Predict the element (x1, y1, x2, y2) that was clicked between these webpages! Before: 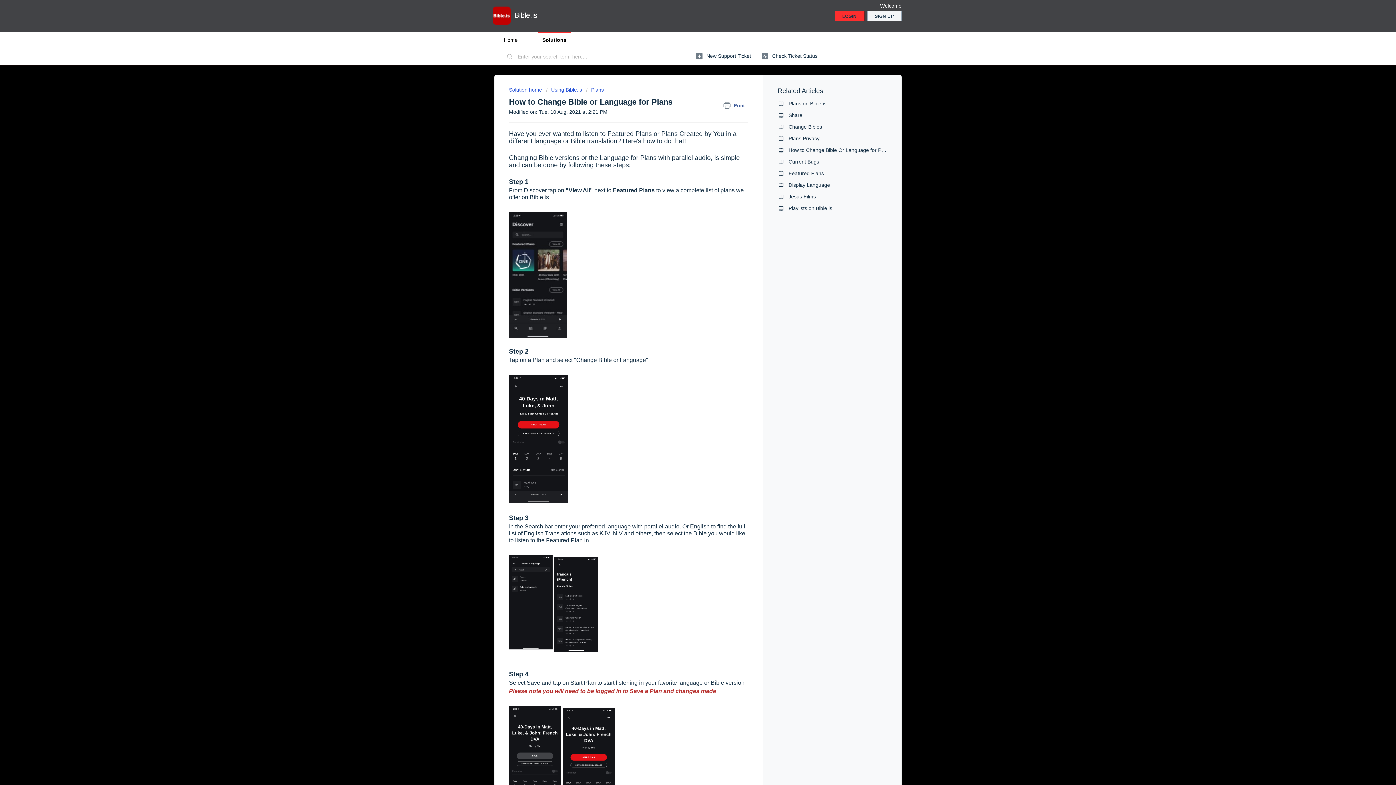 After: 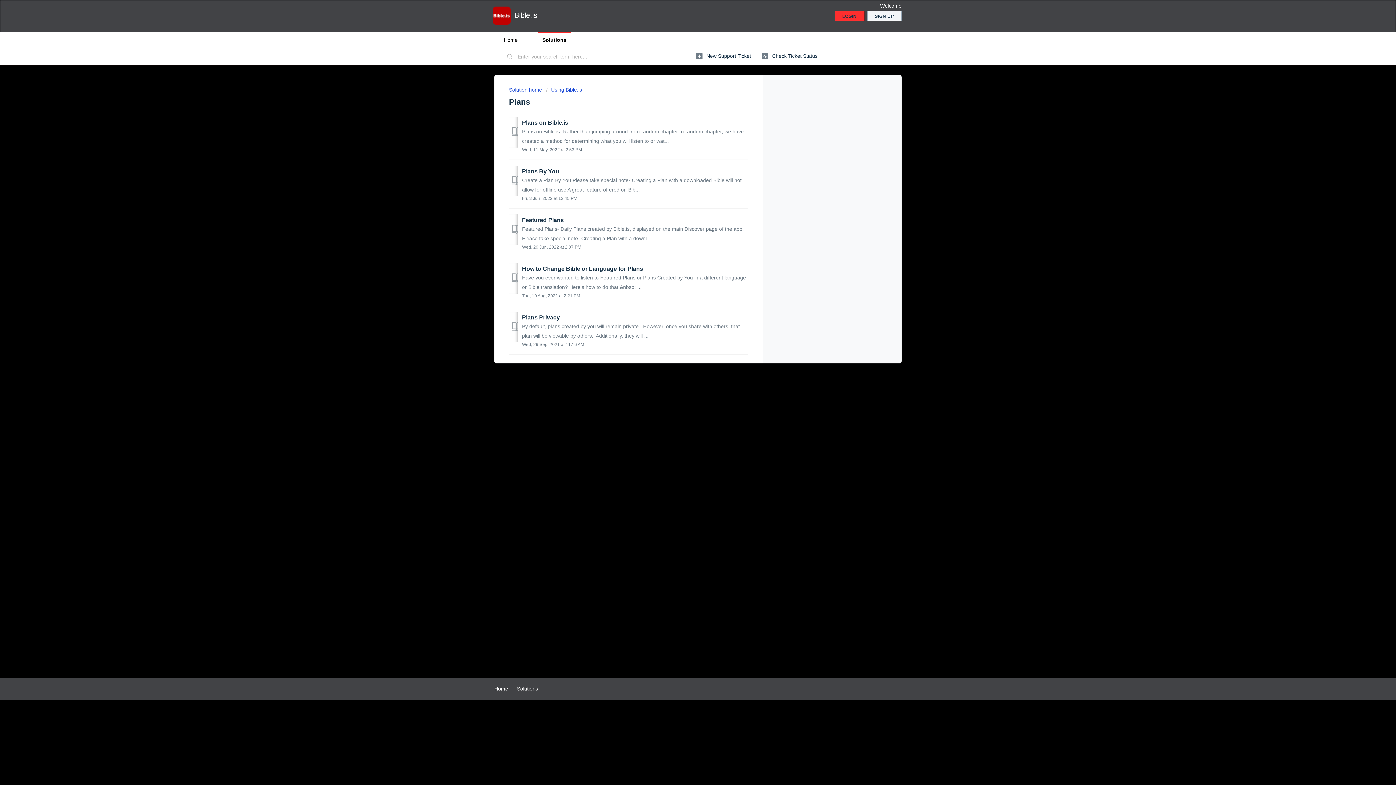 Action: bbox: (586, 86, 604, 92) label: Plans